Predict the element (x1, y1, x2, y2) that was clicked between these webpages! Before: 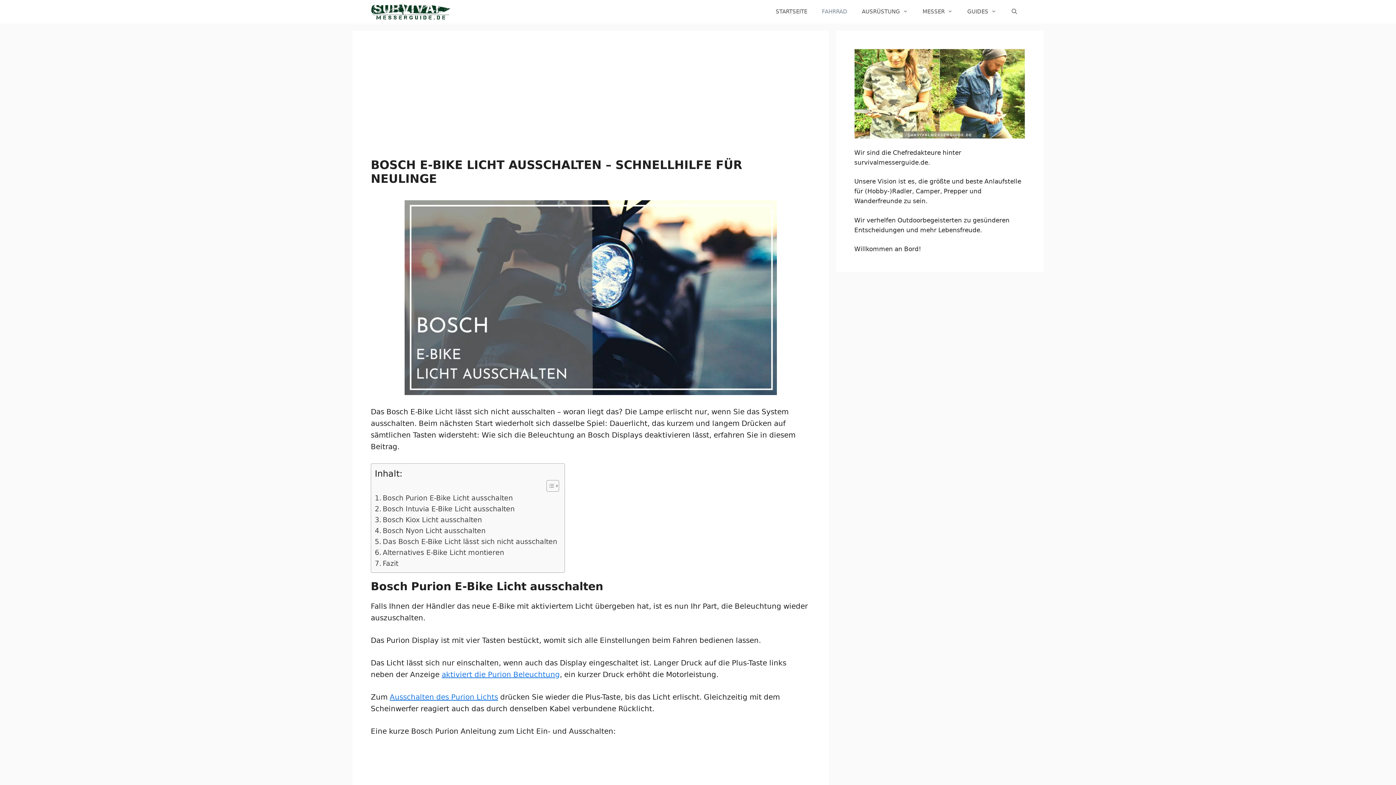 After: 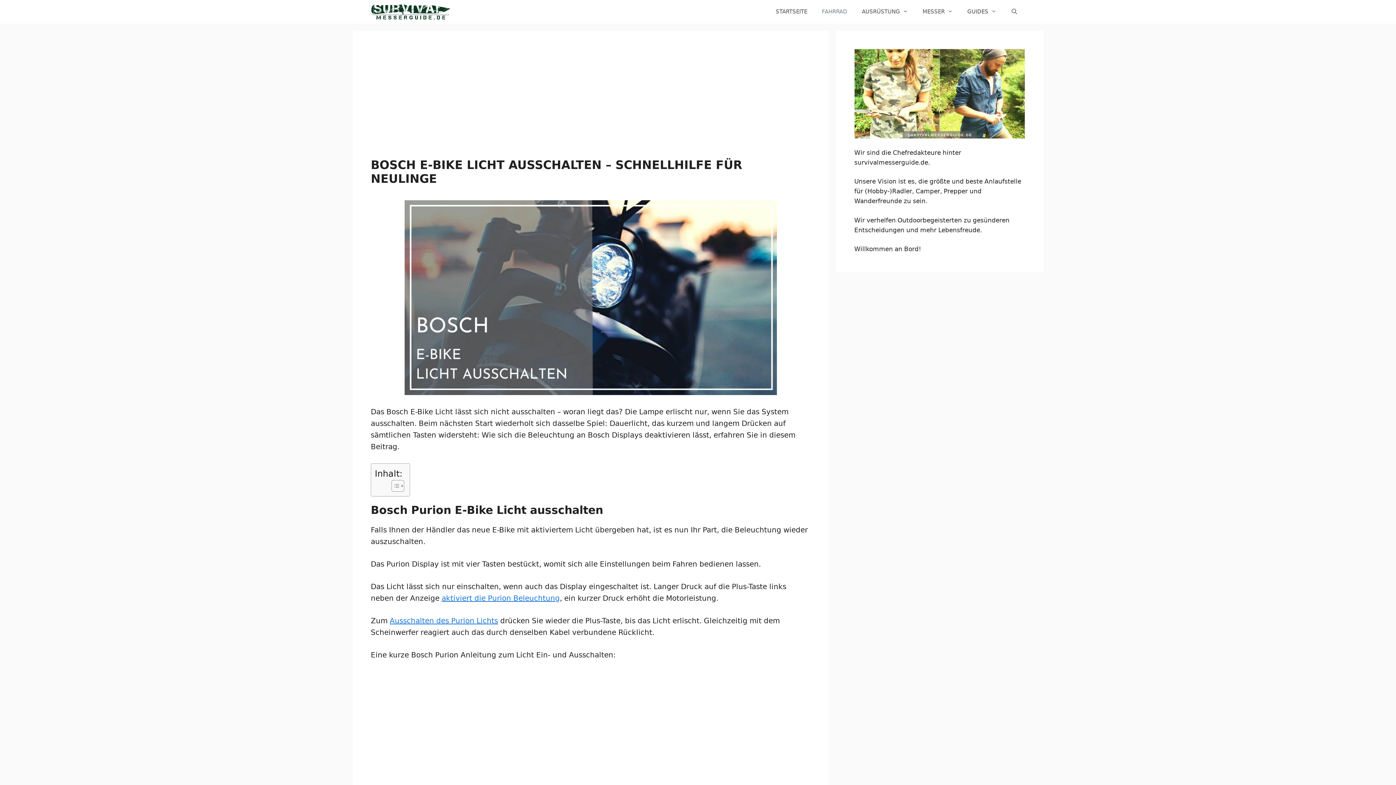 Action: label: Toggle Table of Content bbox: (541, 480, 557, 492)